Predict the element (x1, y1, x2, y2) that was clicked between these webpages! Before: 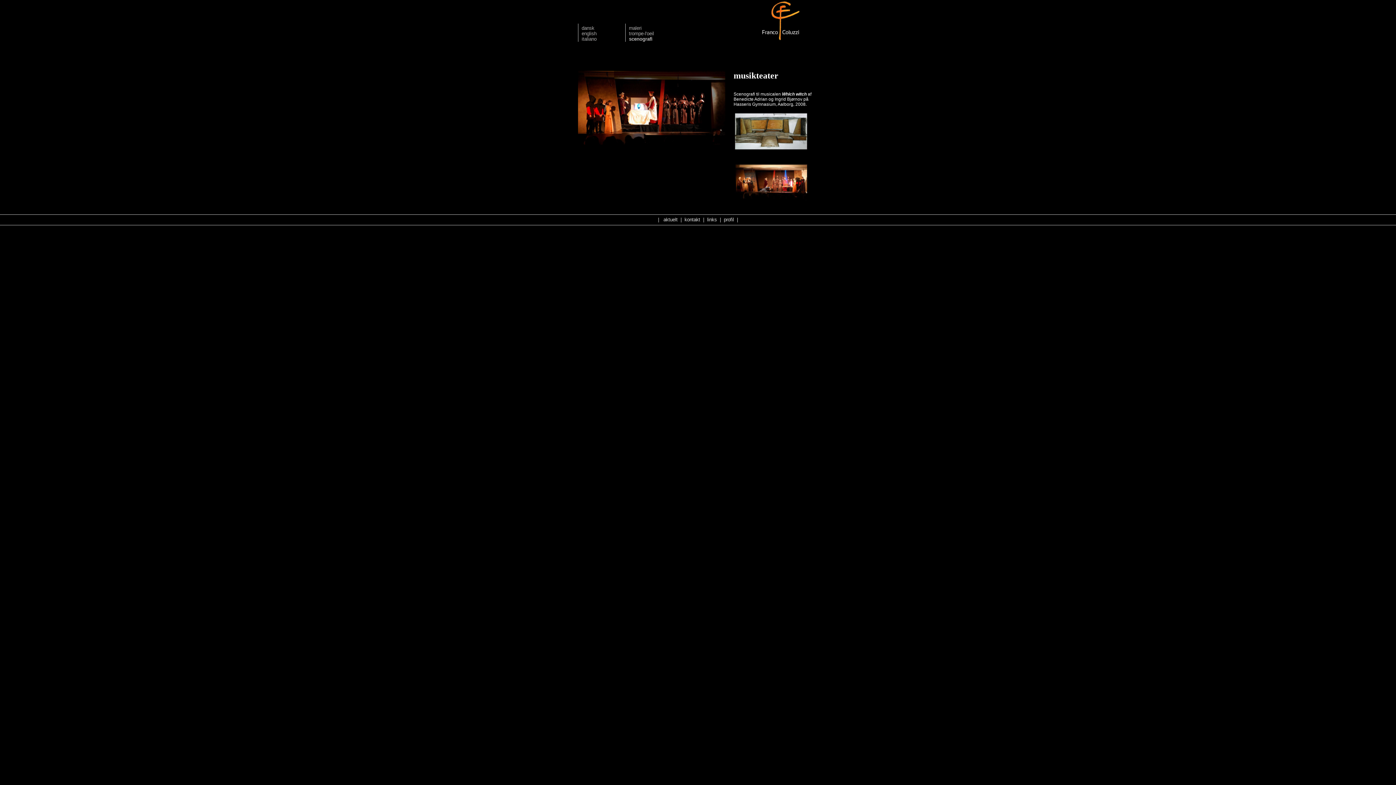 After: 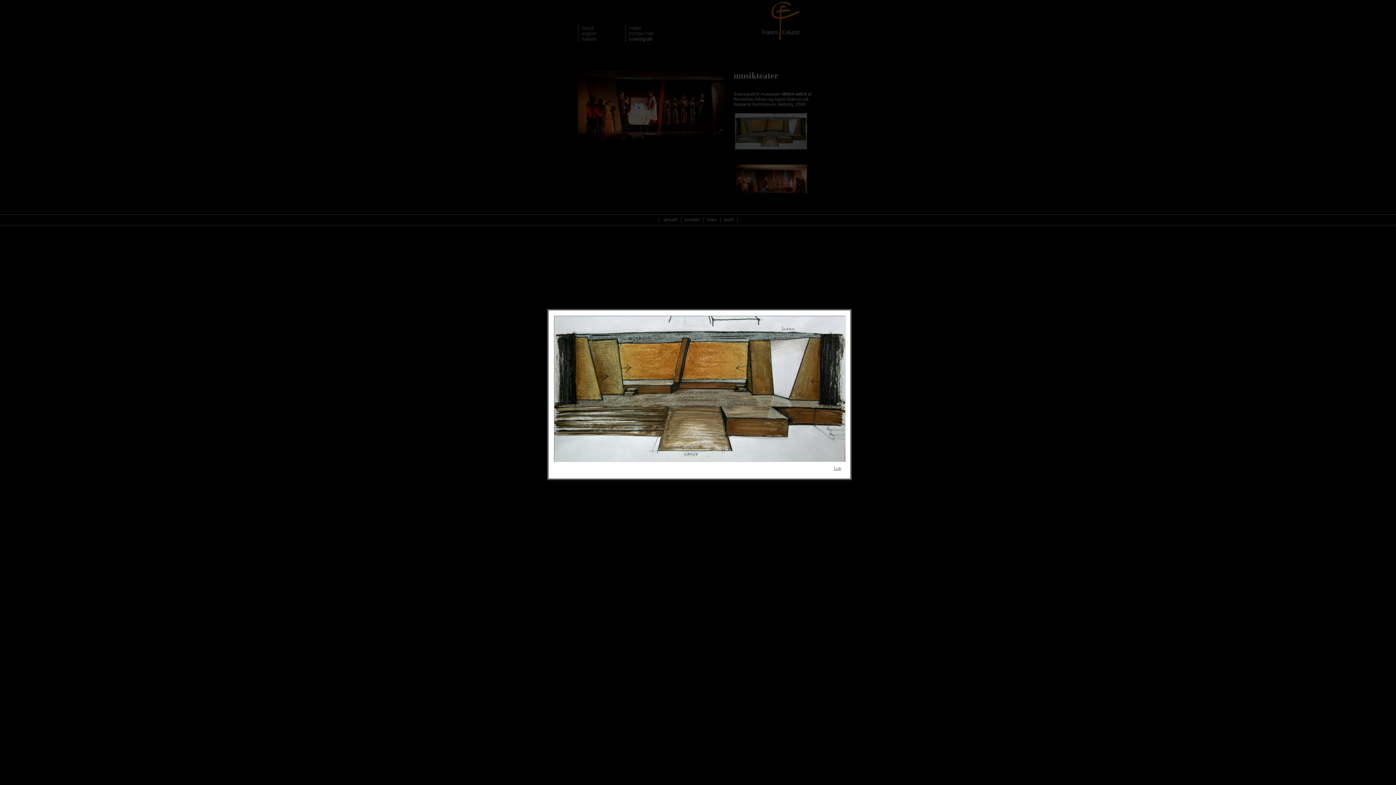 Action: bbox: (734, 145, 807, 150)